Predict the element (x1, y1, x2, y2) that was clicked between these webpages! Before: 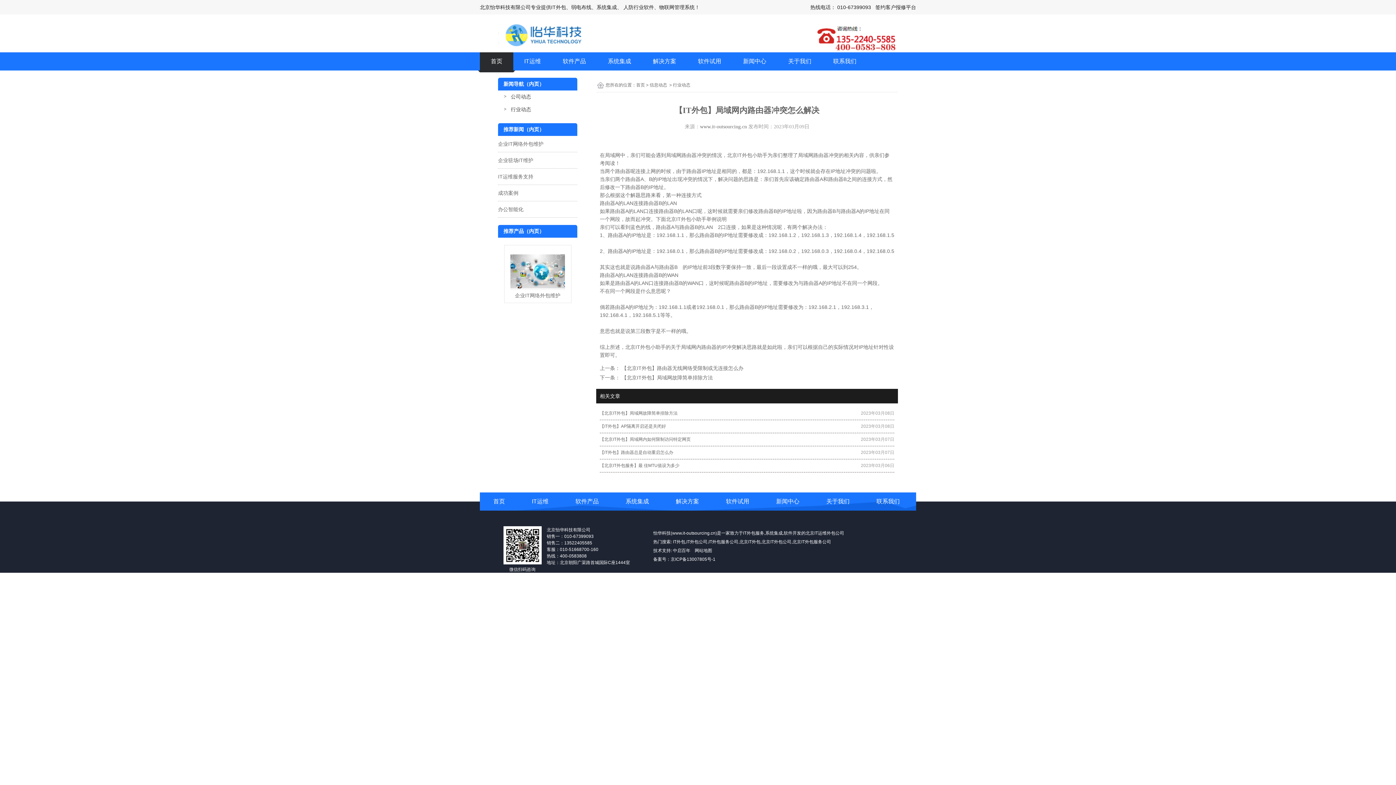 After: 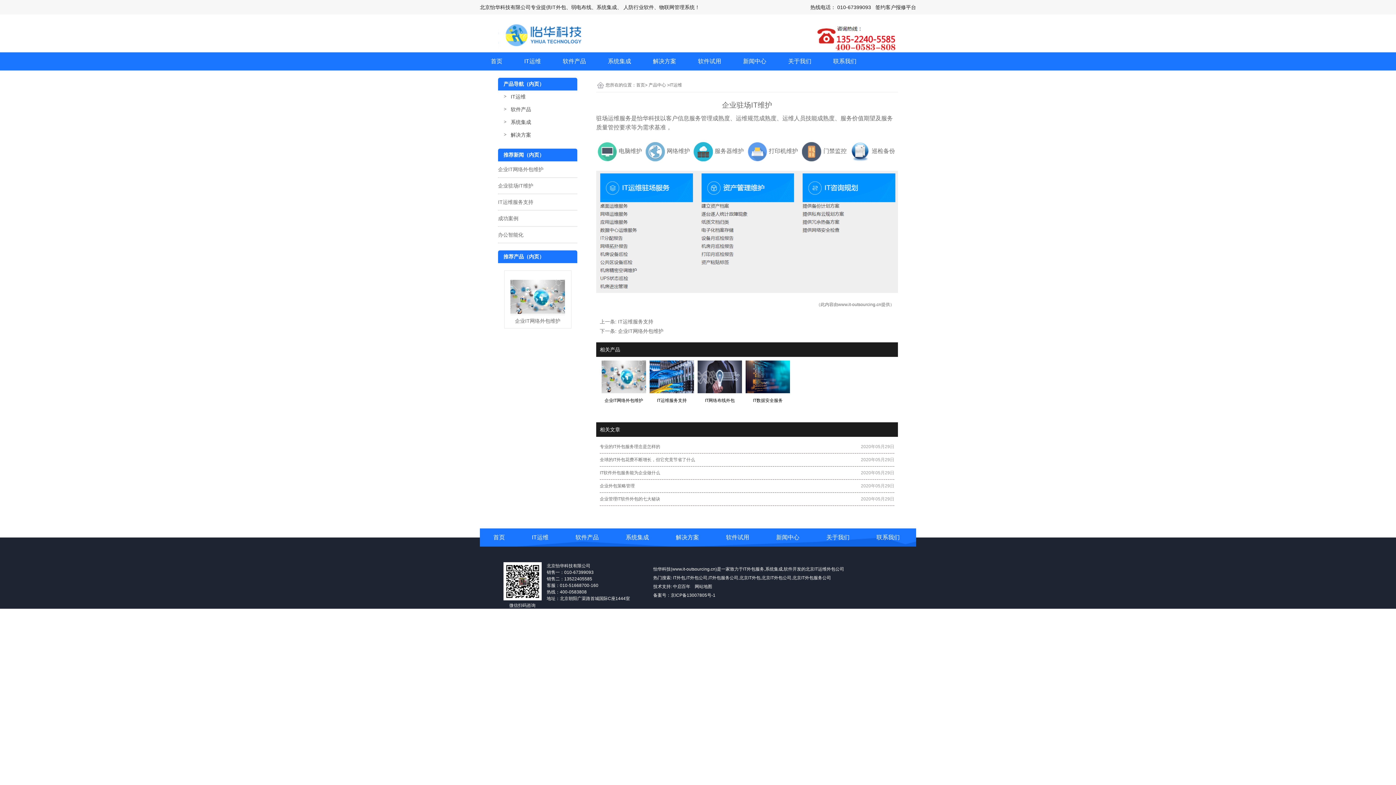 Action: label: 企业驻场IT维护 bbox: (498, 157, 533, 163)